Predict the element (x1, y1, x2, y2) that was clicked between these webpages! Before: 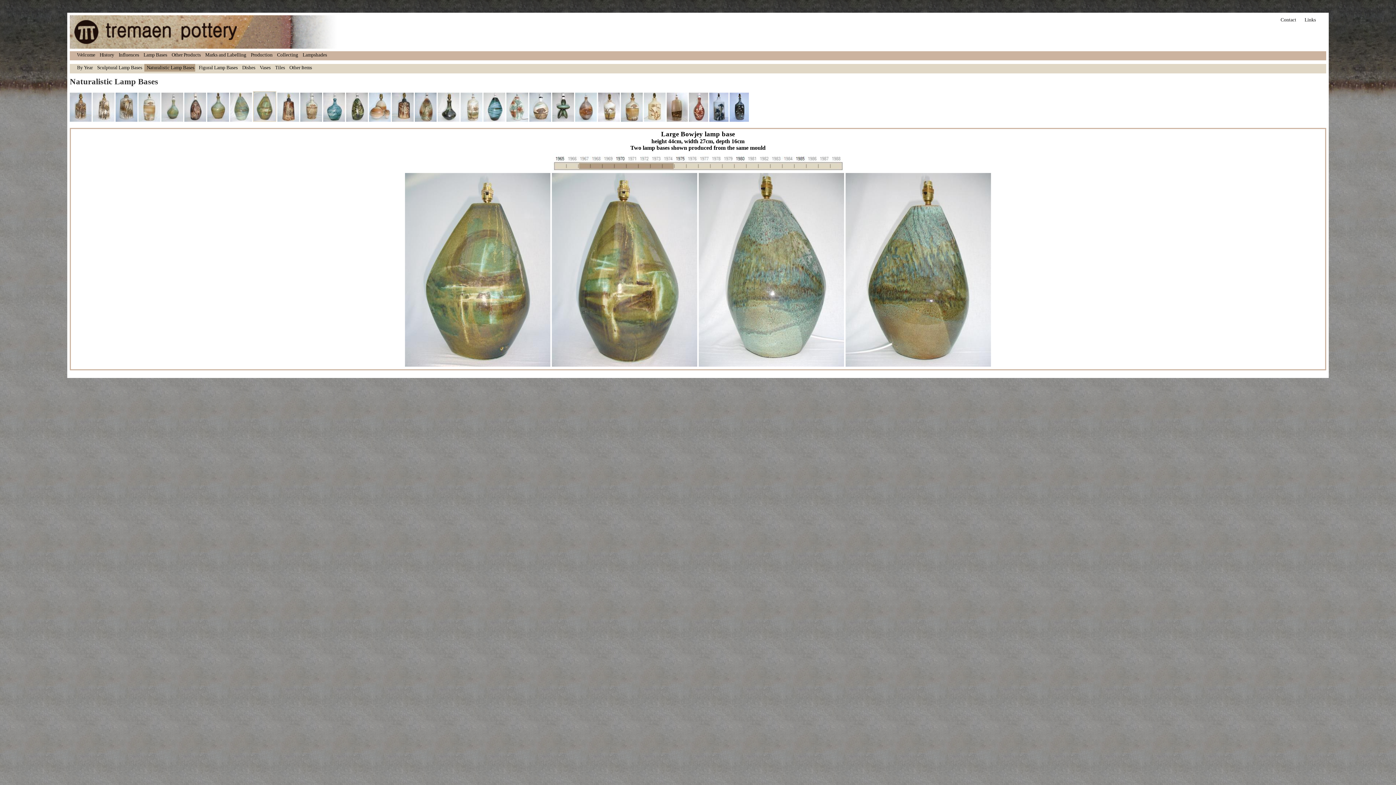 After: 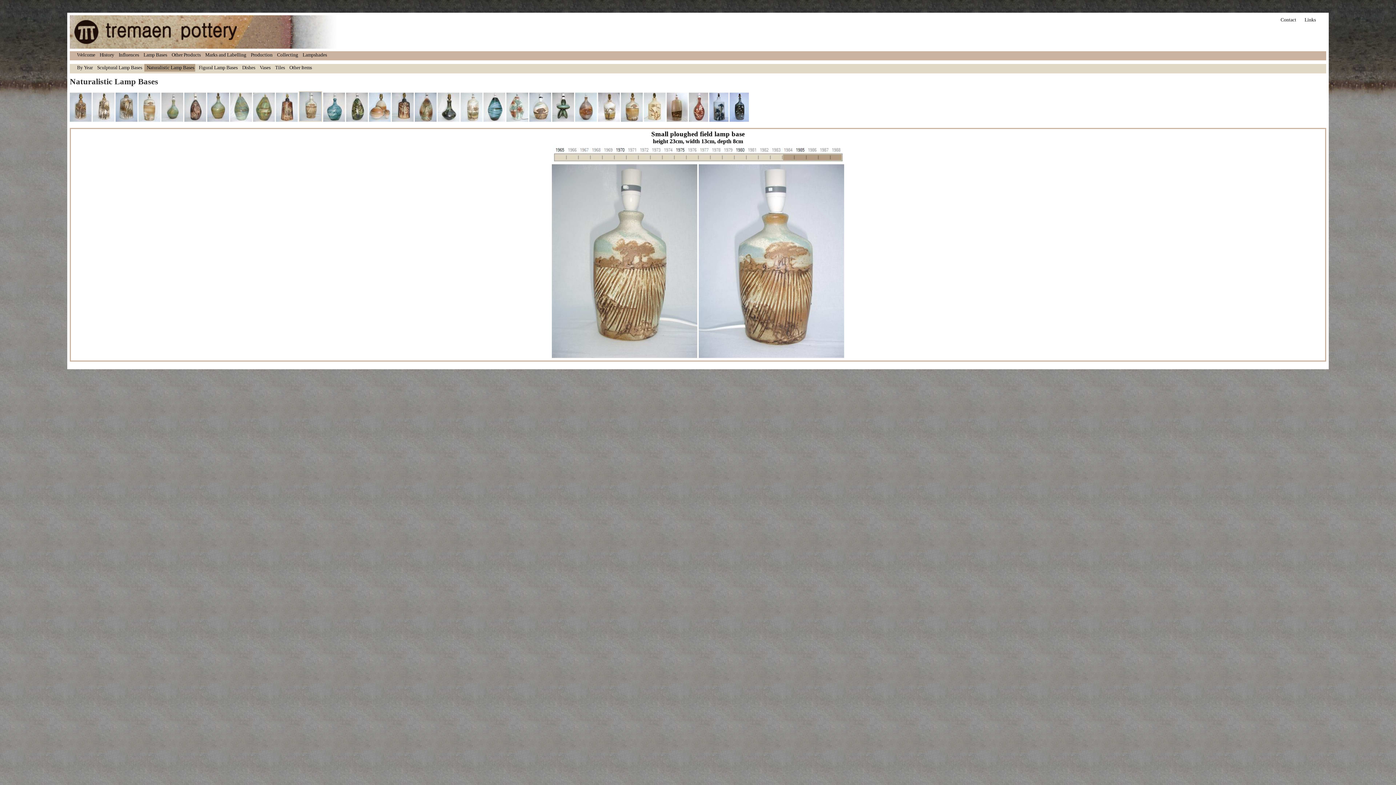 Action: bbox: (300, 117, 322, 122)